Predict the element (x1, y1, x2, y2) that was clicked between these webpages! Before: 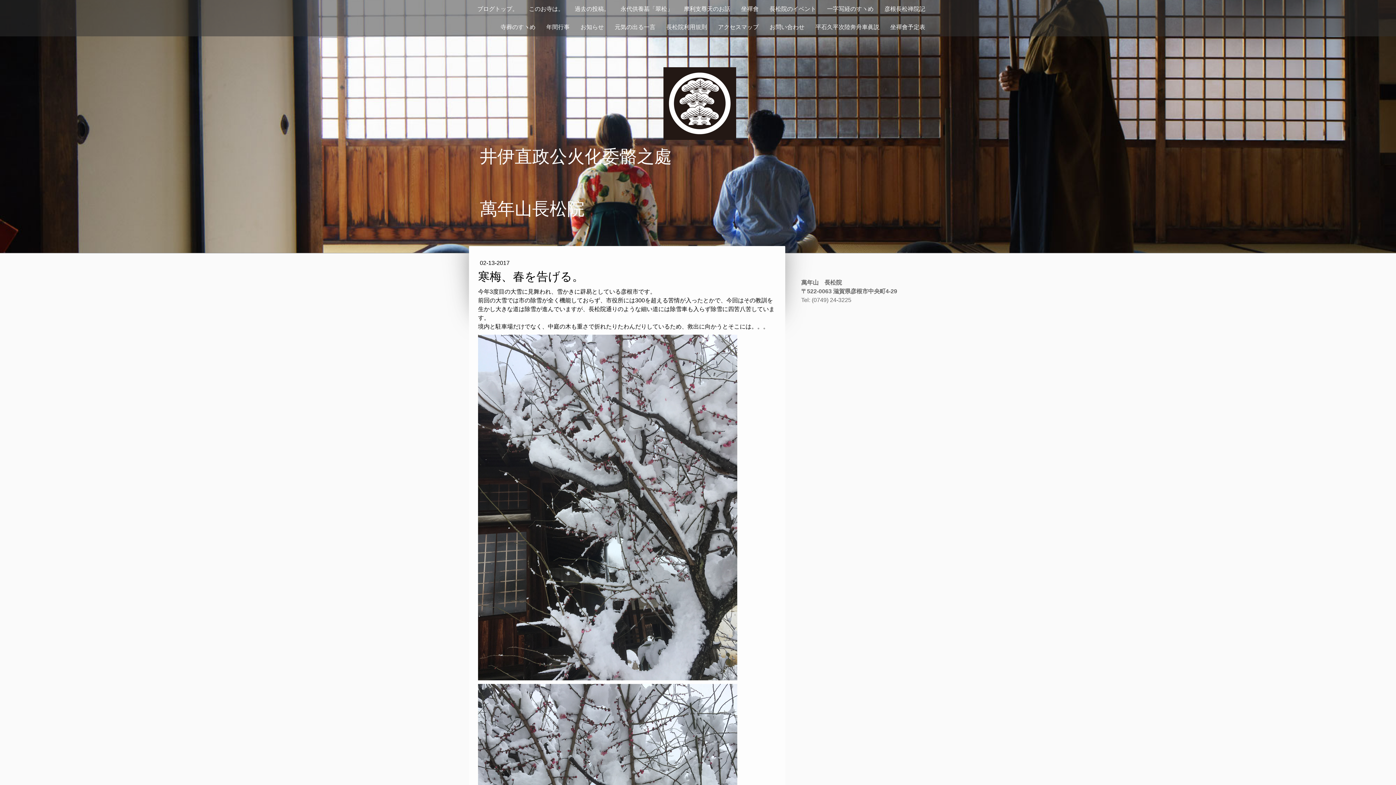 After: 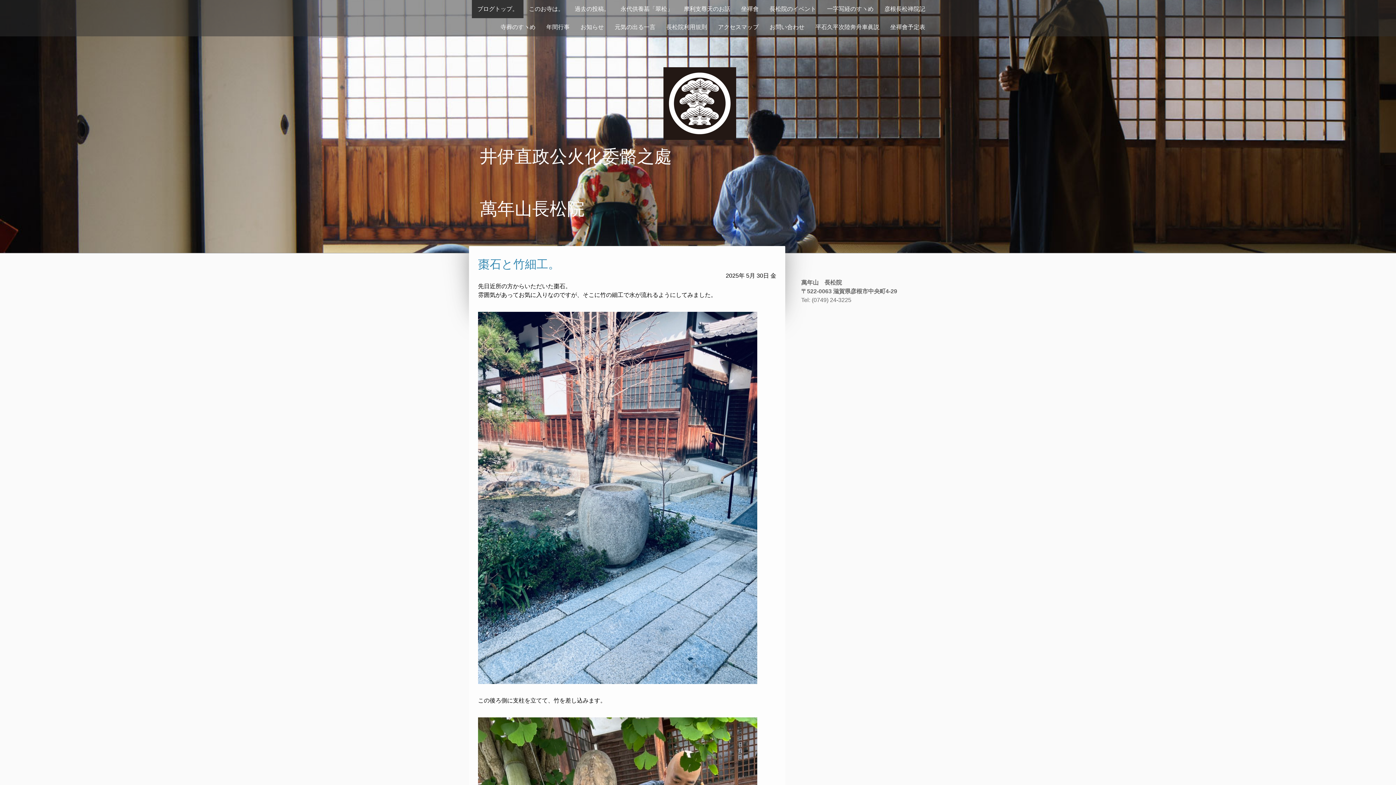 Action: label: 井伊直政公火化委骼之處

萬年山長松院 bbox: (470, 143, 929, 222)